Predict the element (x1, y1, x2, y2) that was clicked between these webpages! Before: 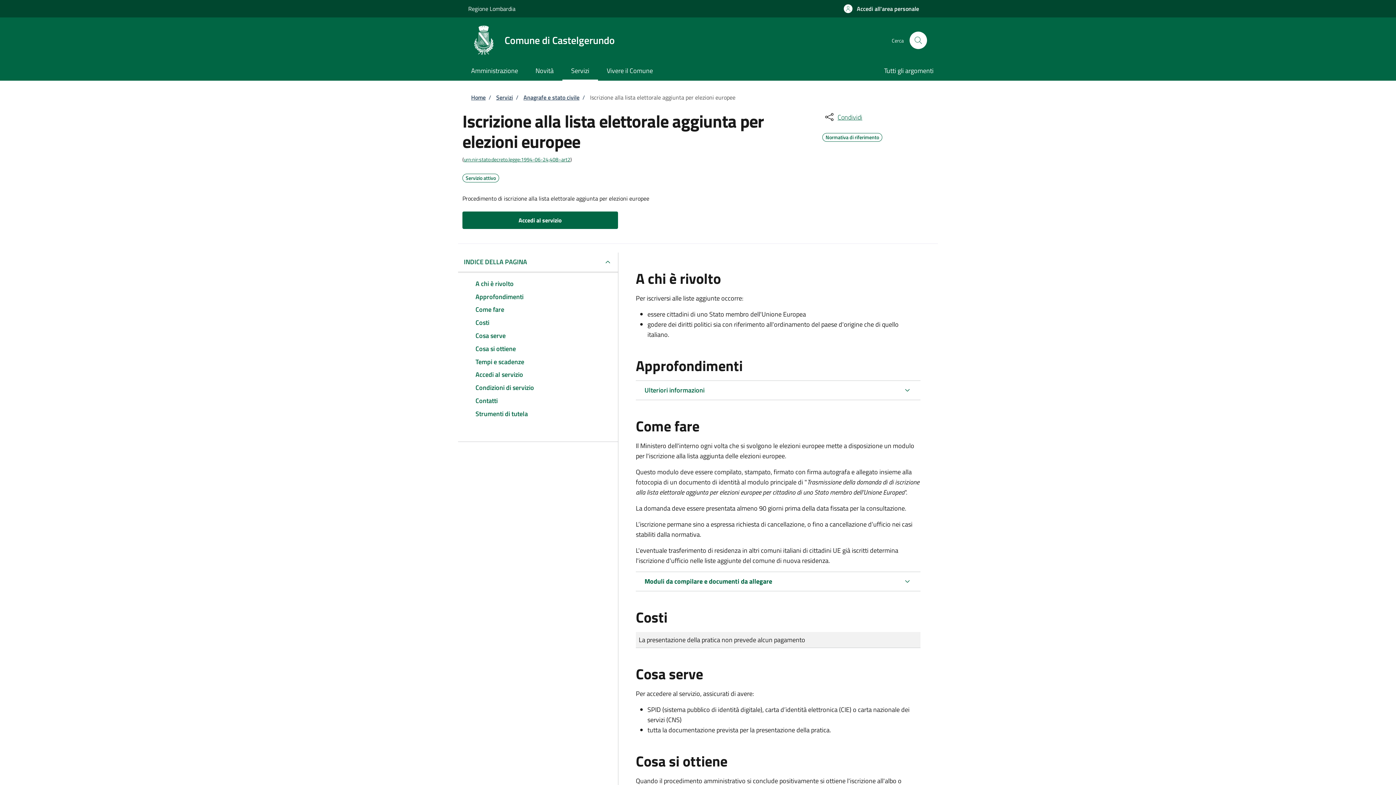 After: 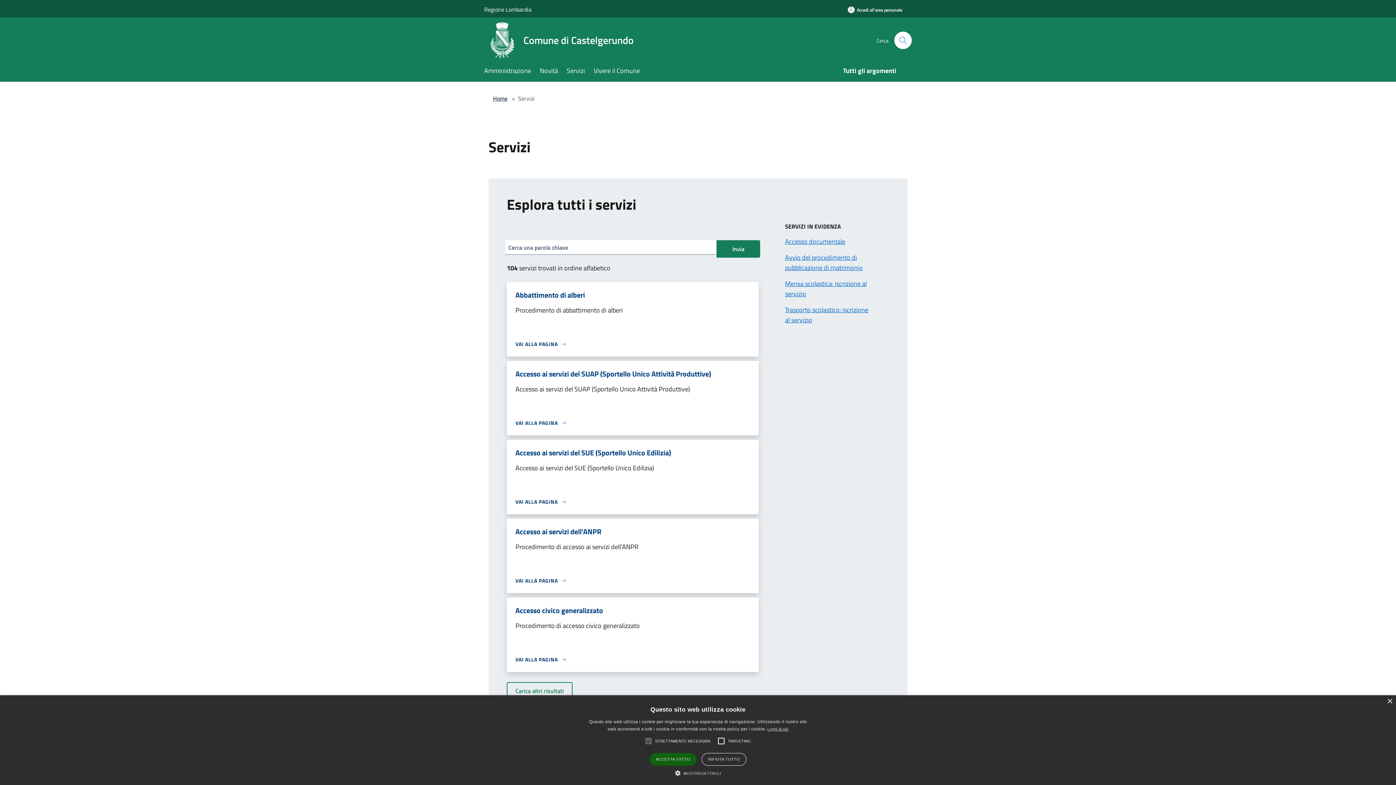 Action: label: Servizi bbox: (496, 93, 513, 101)